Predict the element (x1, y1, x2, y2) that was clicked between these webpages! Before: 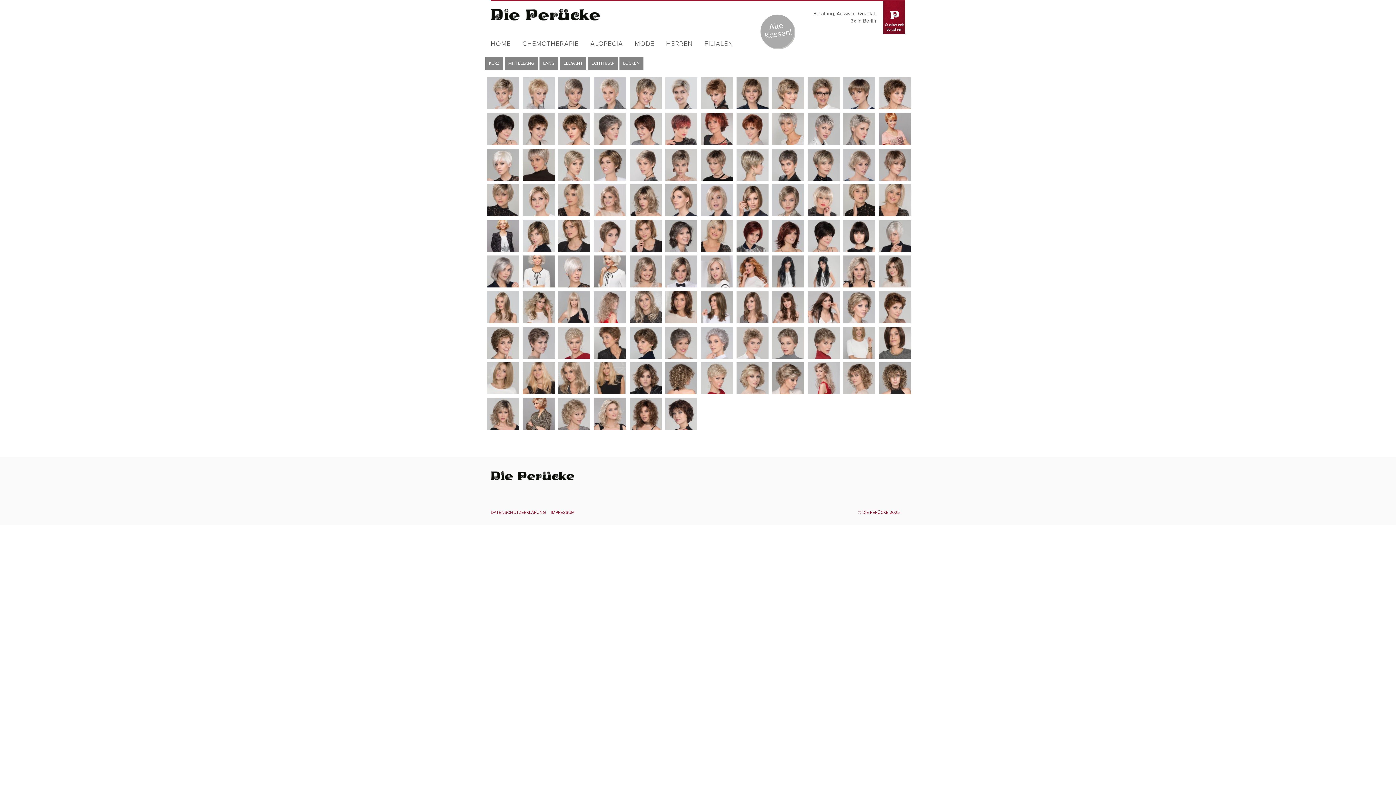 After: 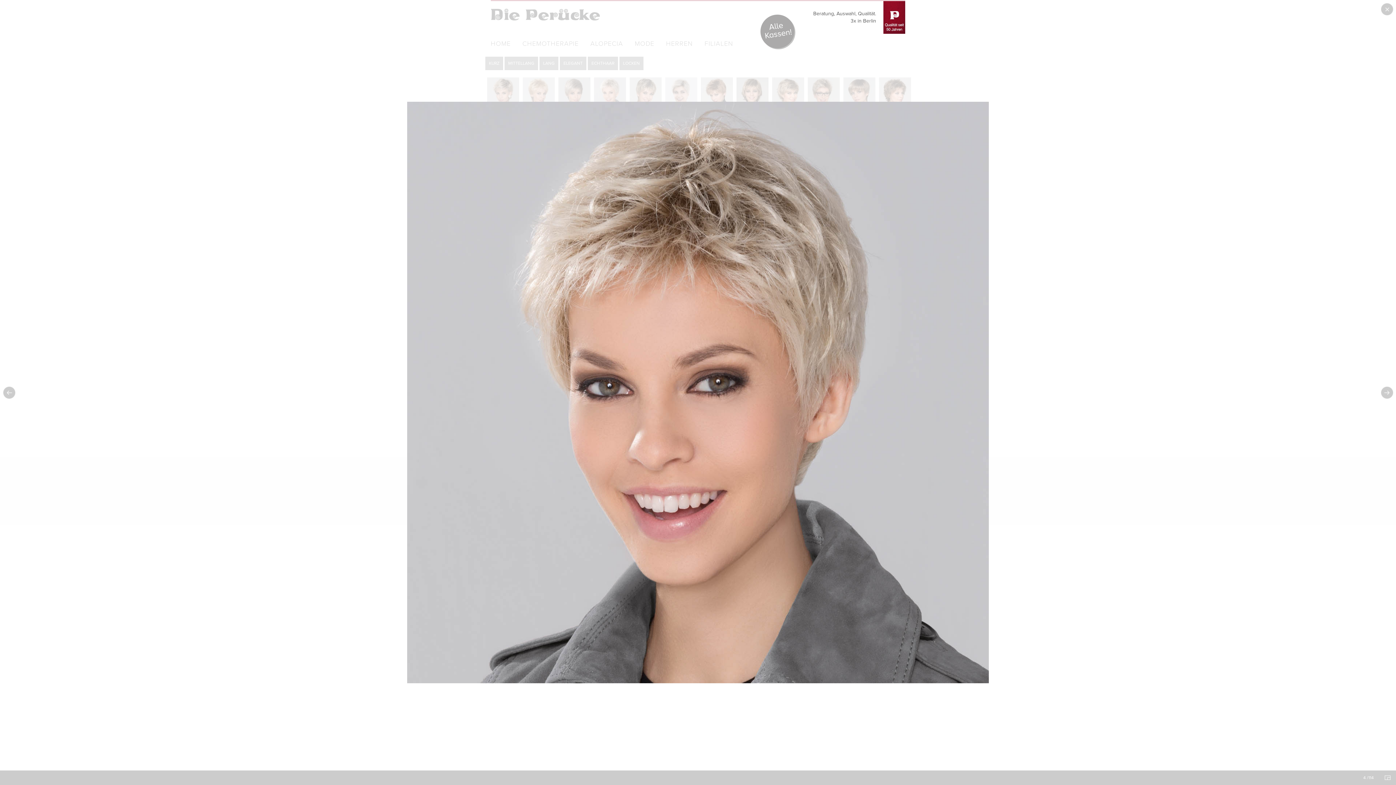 Action: bbox: (592, 77, 627, 109)